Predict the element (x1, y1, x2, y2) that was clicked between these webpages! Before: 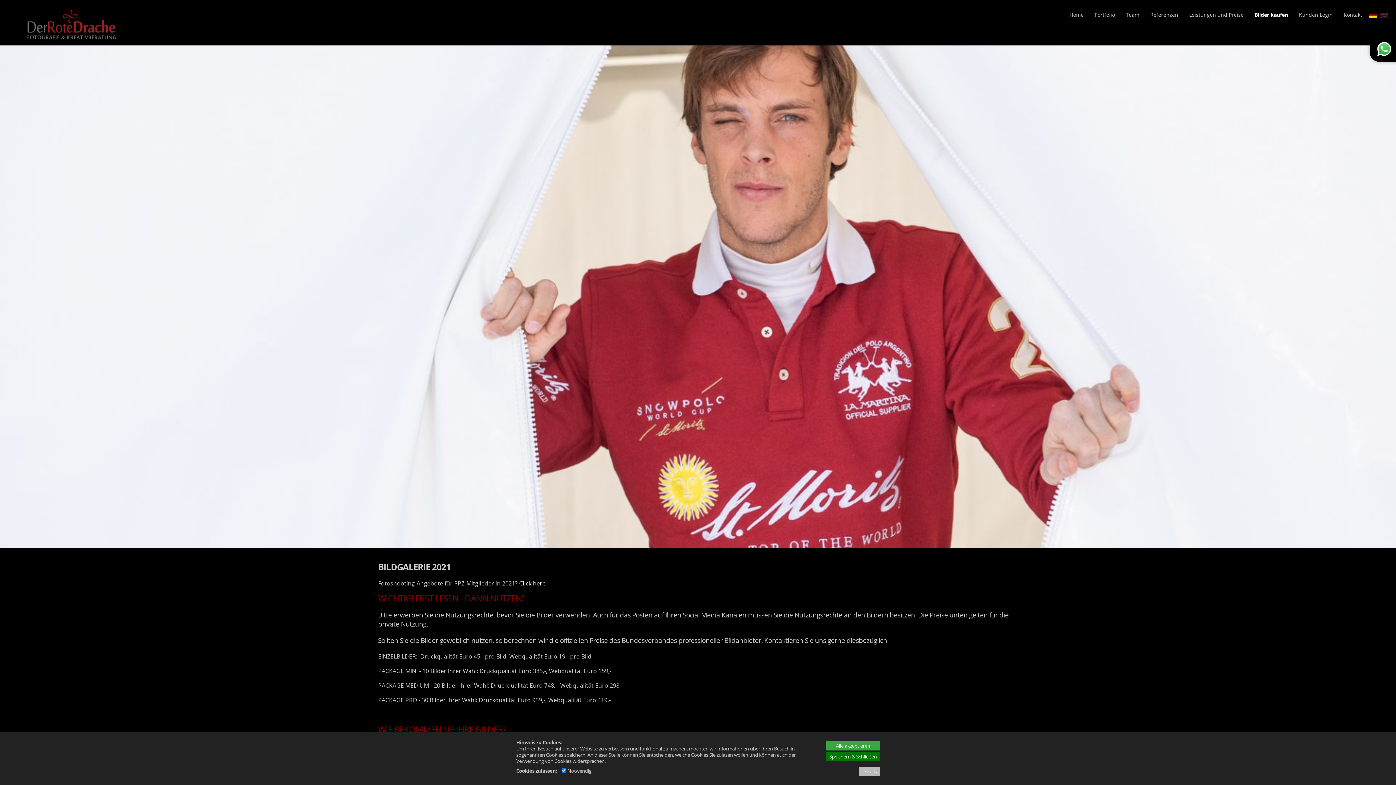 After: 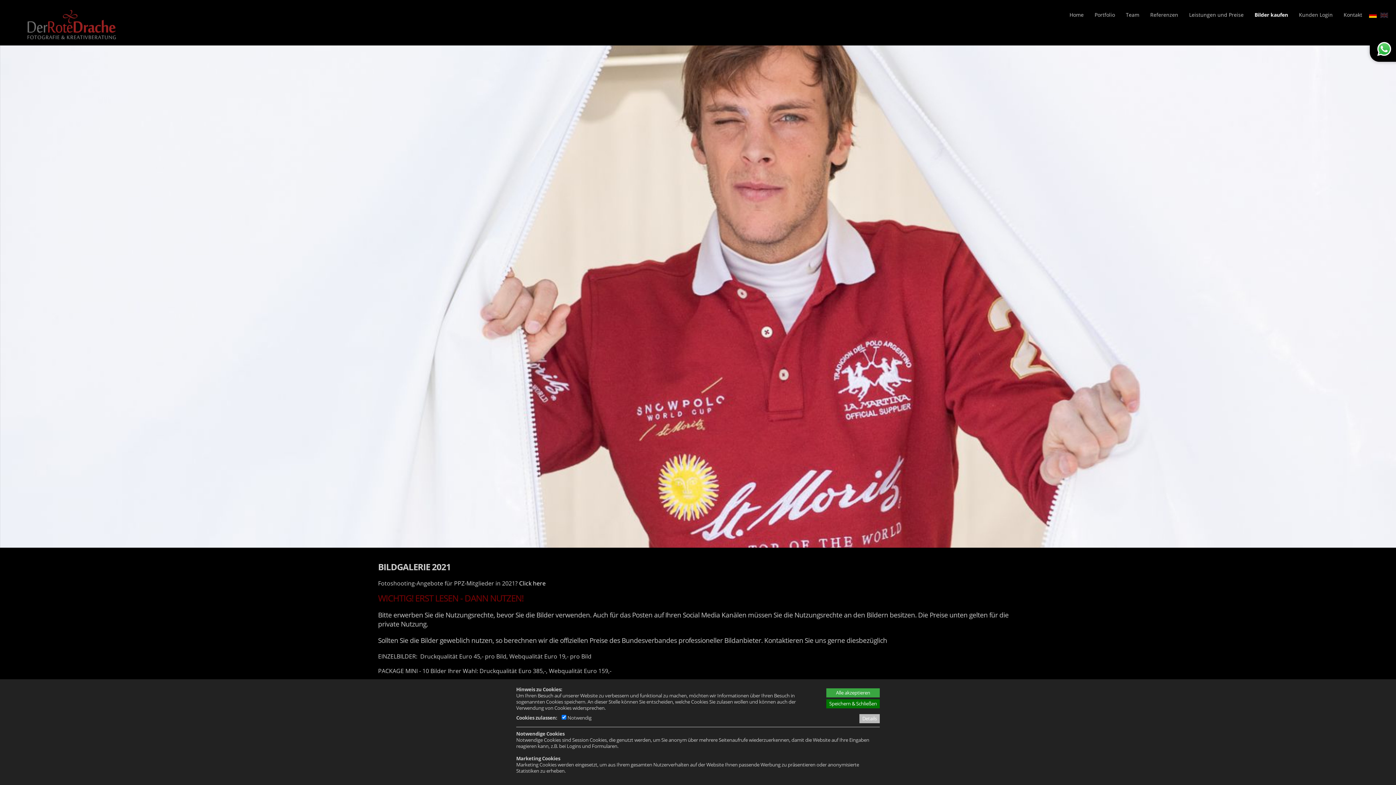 Action: bbox: (859, 767, 880, 776) label: Details